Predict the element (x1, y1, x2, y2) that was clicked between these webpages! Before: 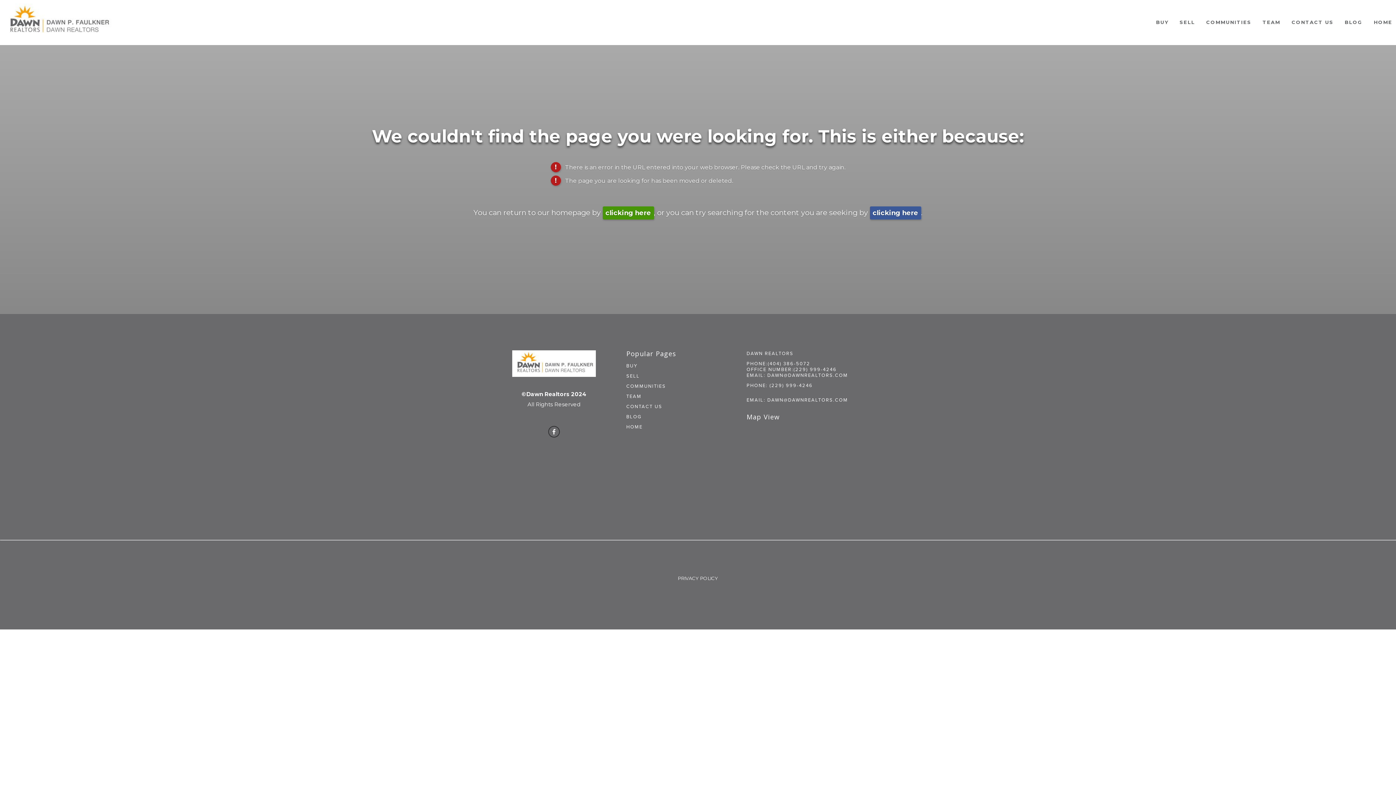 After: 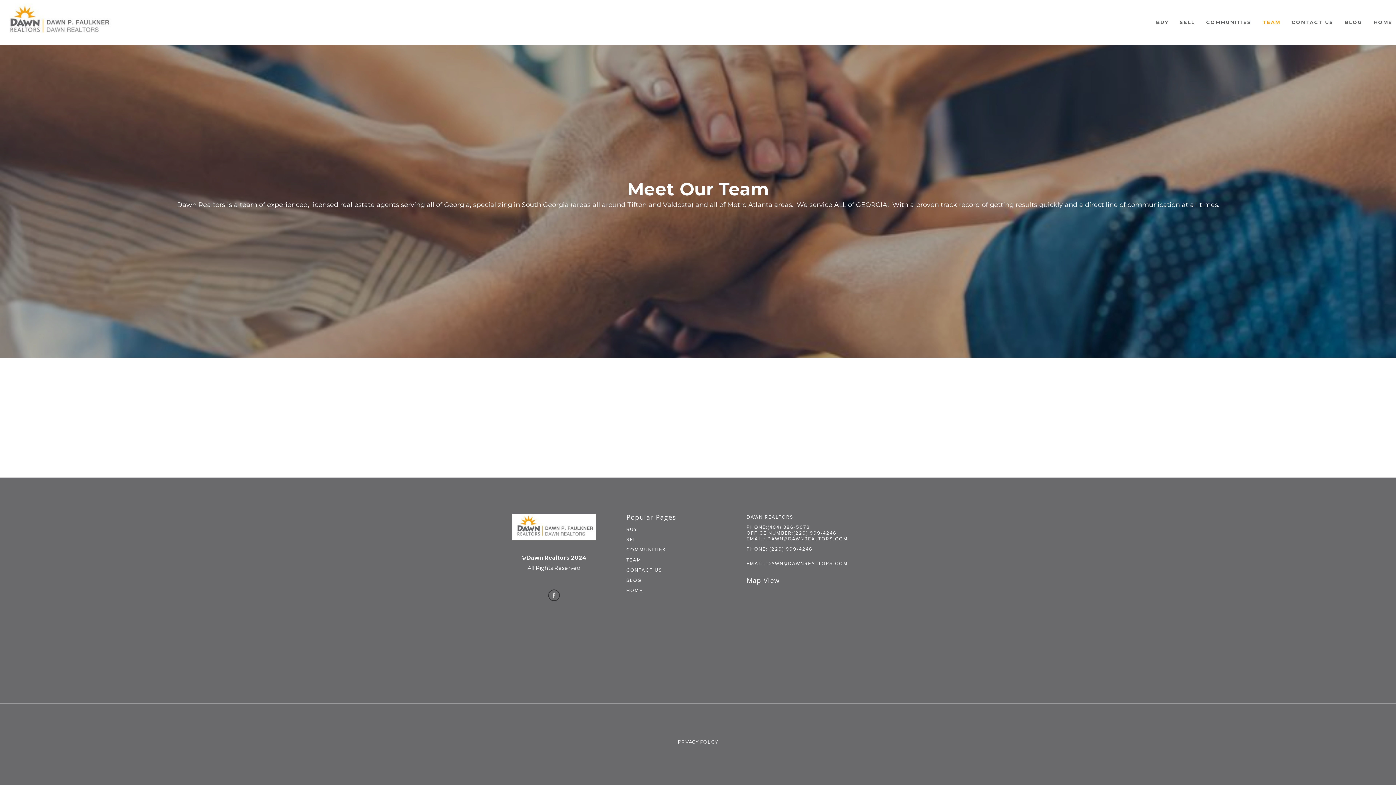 Action: bbox: (1258, 16, 1285, 28) label: TEAM